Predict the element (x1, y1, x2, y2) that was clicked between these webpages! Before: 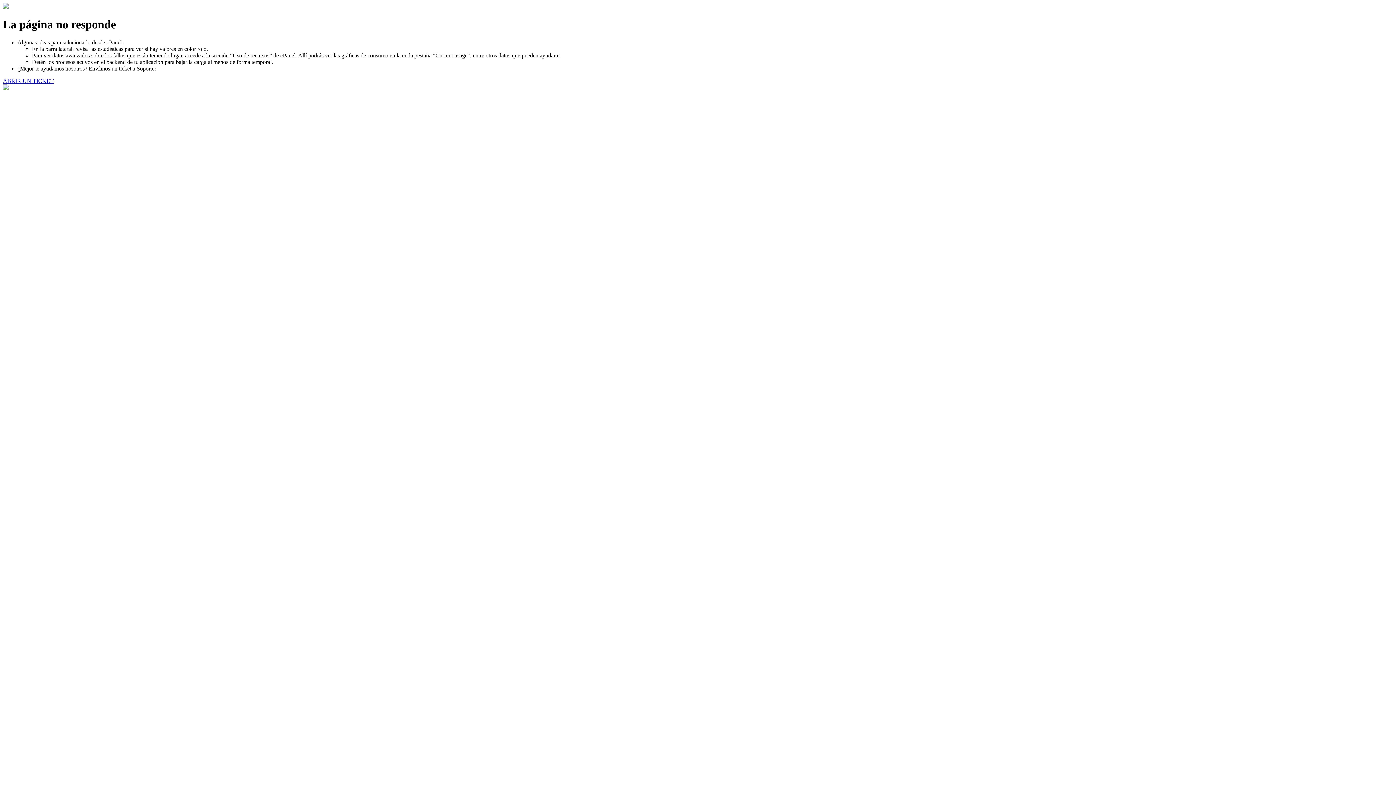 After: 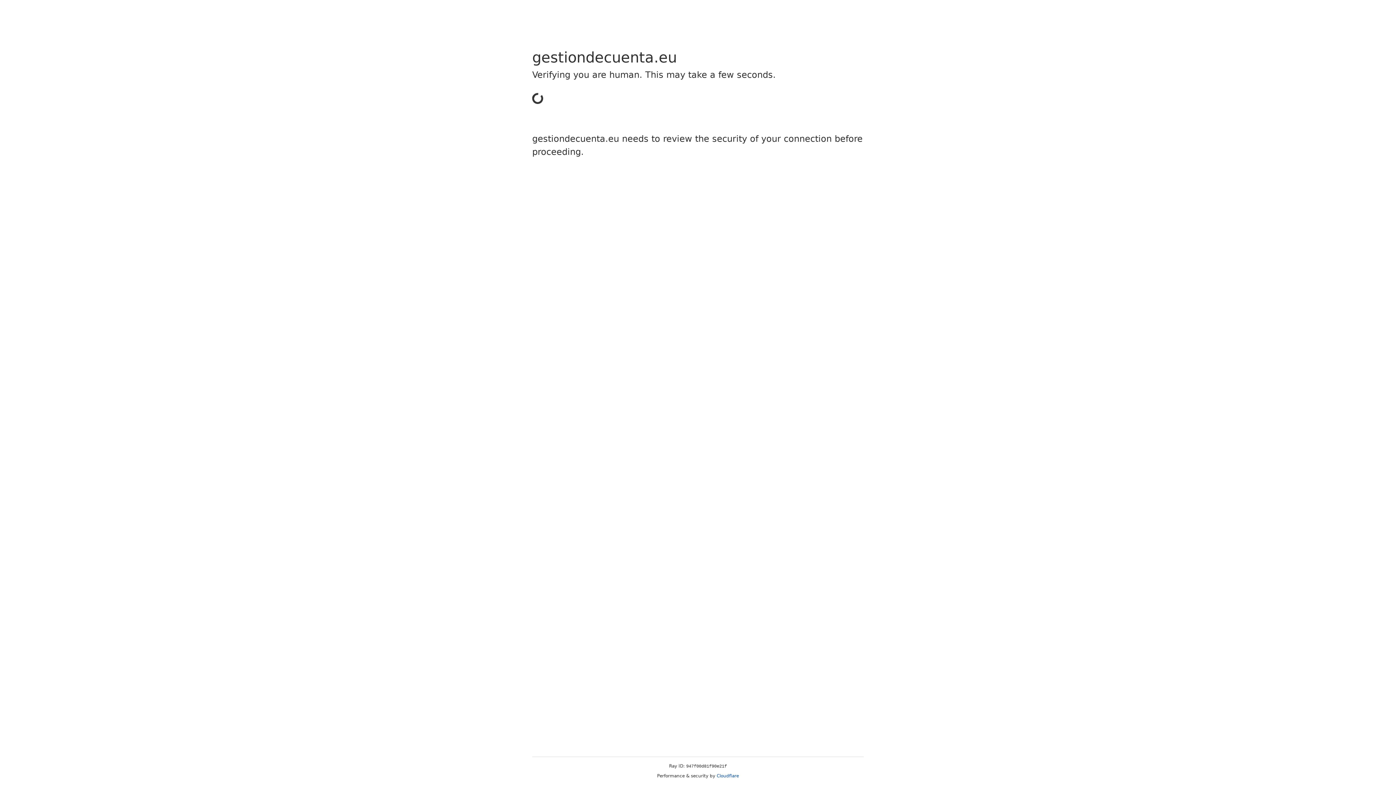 Action: label: ABRIR UN TICKET bbox: (2, 77, 53, 83)